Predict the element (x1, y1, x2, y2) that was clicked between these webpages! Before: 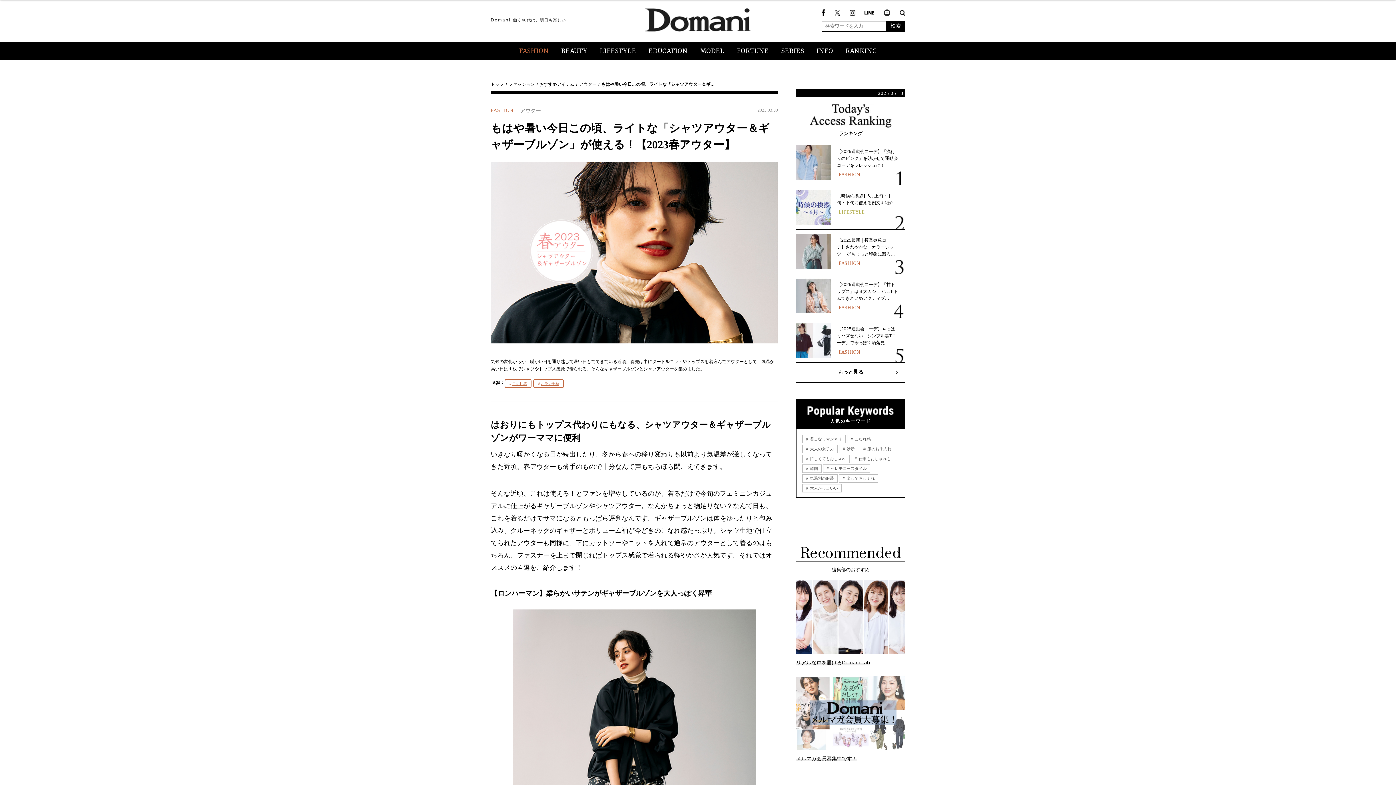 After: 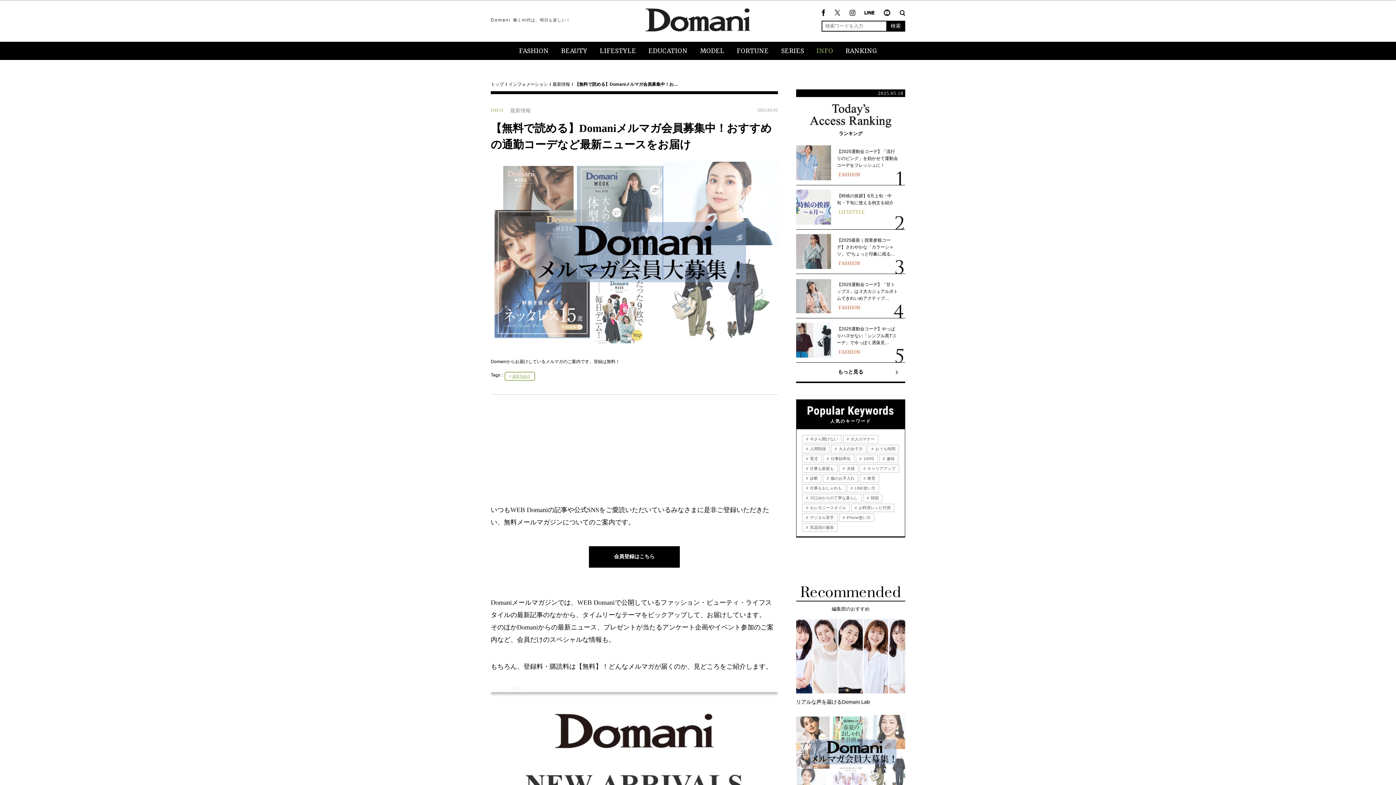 Action: bbox: (796, 676, 905, 762) label: メルマガ会員募集中です！